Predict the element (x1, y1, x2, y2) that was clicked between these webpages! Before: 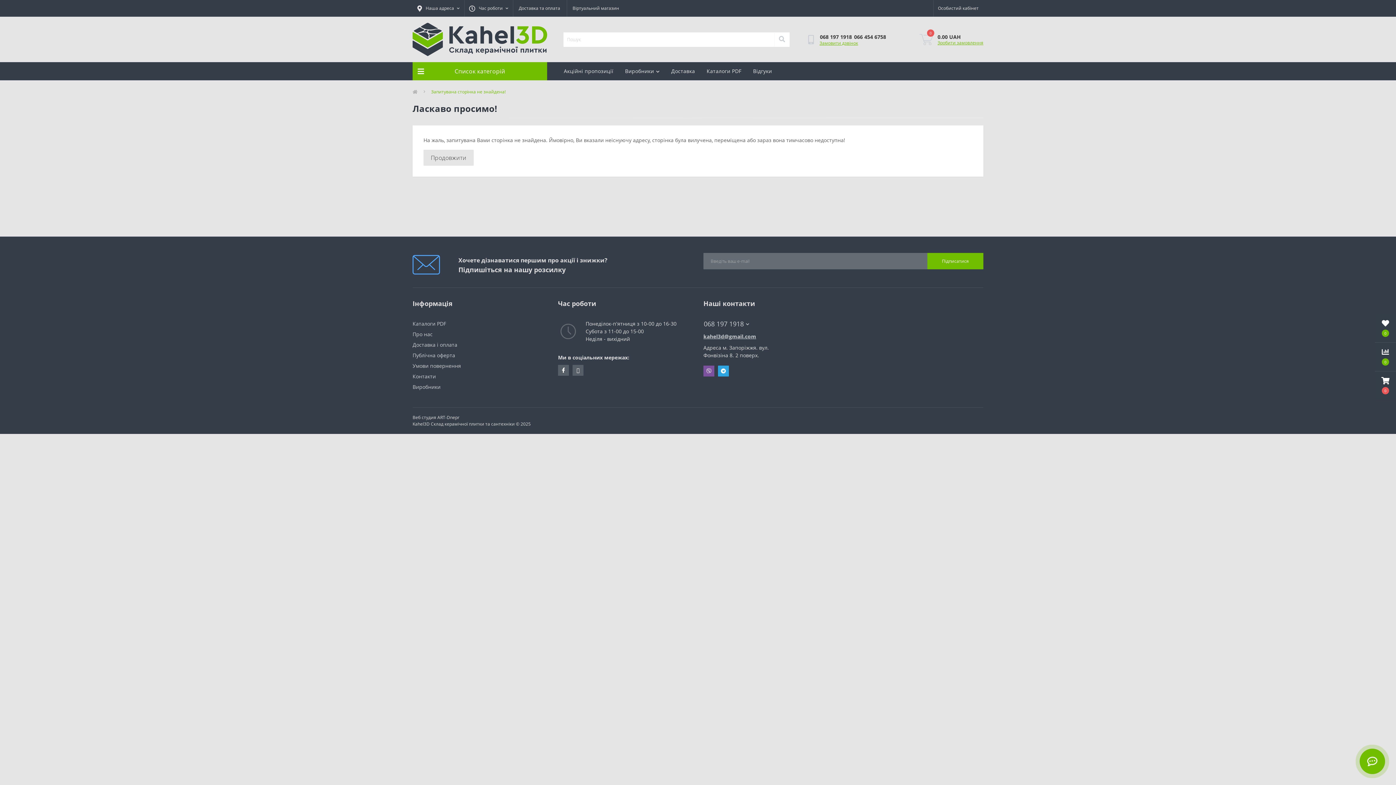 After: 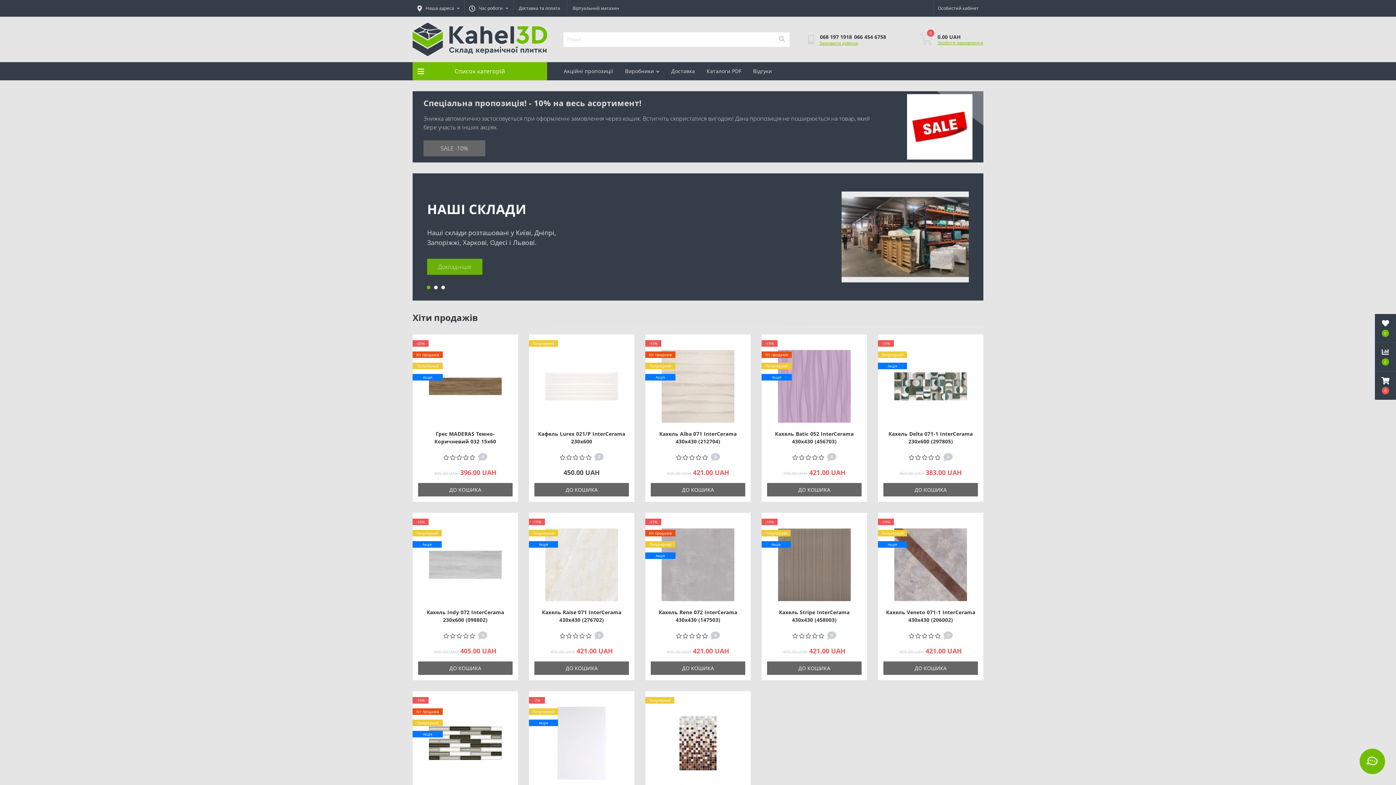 Action: bbox: (412, 88, 417, 95)